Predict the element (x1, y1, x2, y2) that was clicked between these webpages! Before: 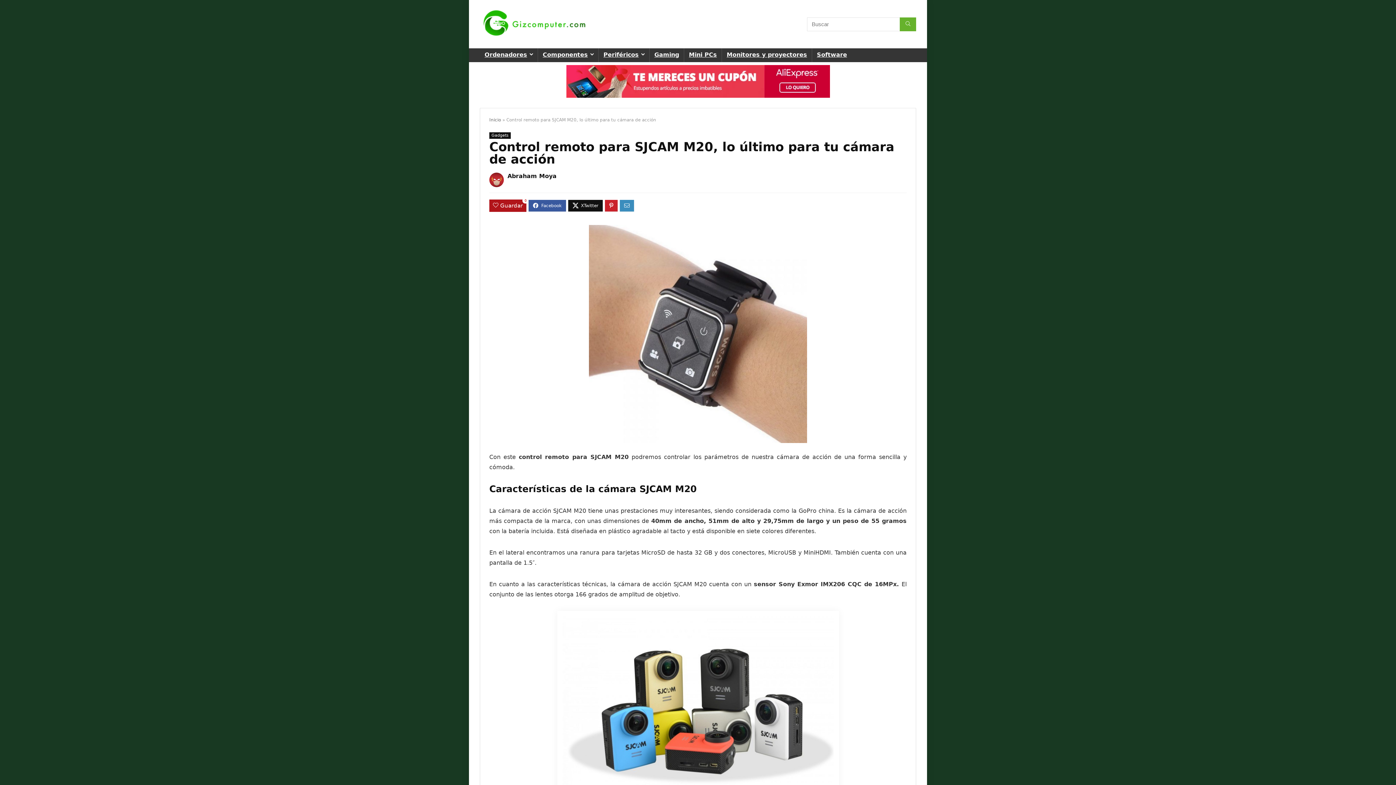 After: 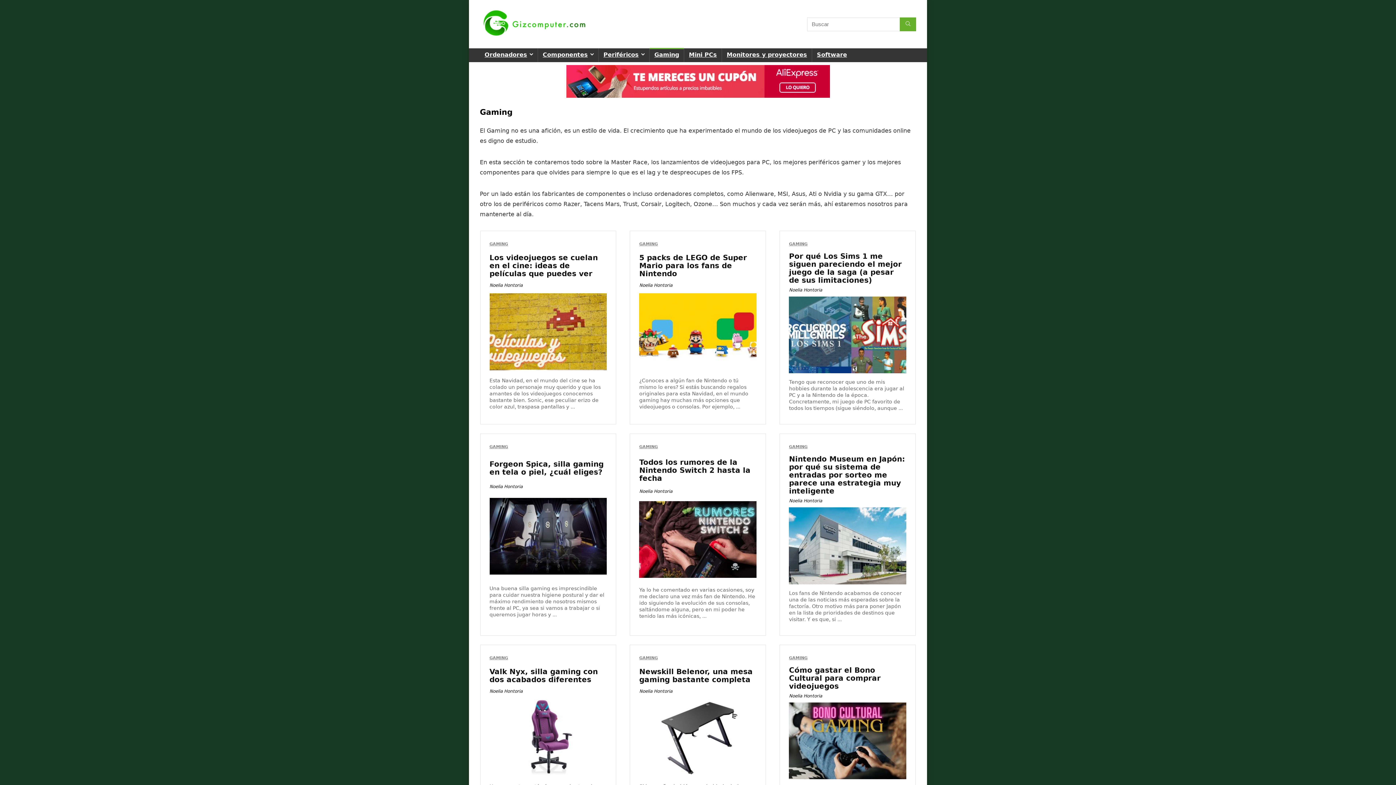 Action: bbox: (649, 48, 684, 62) label: Gaming